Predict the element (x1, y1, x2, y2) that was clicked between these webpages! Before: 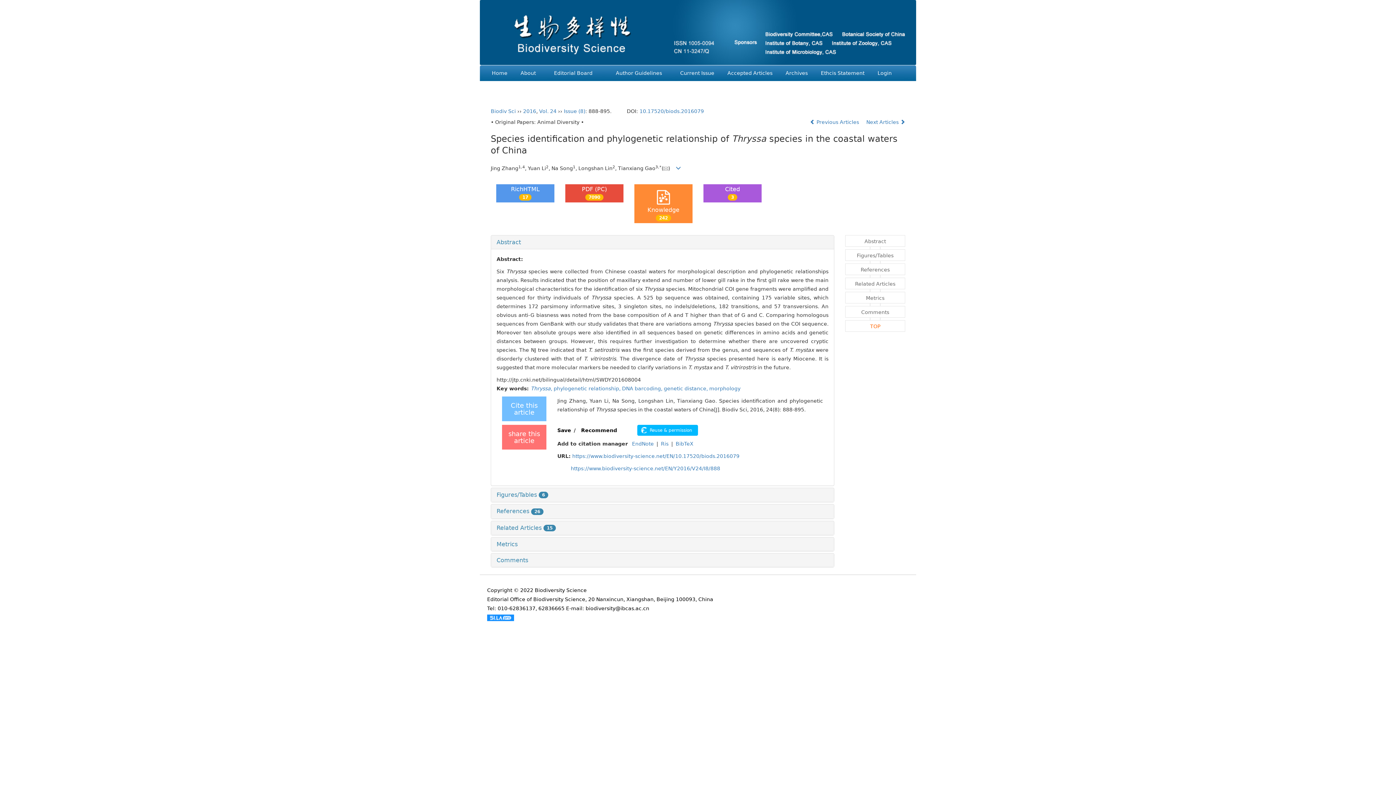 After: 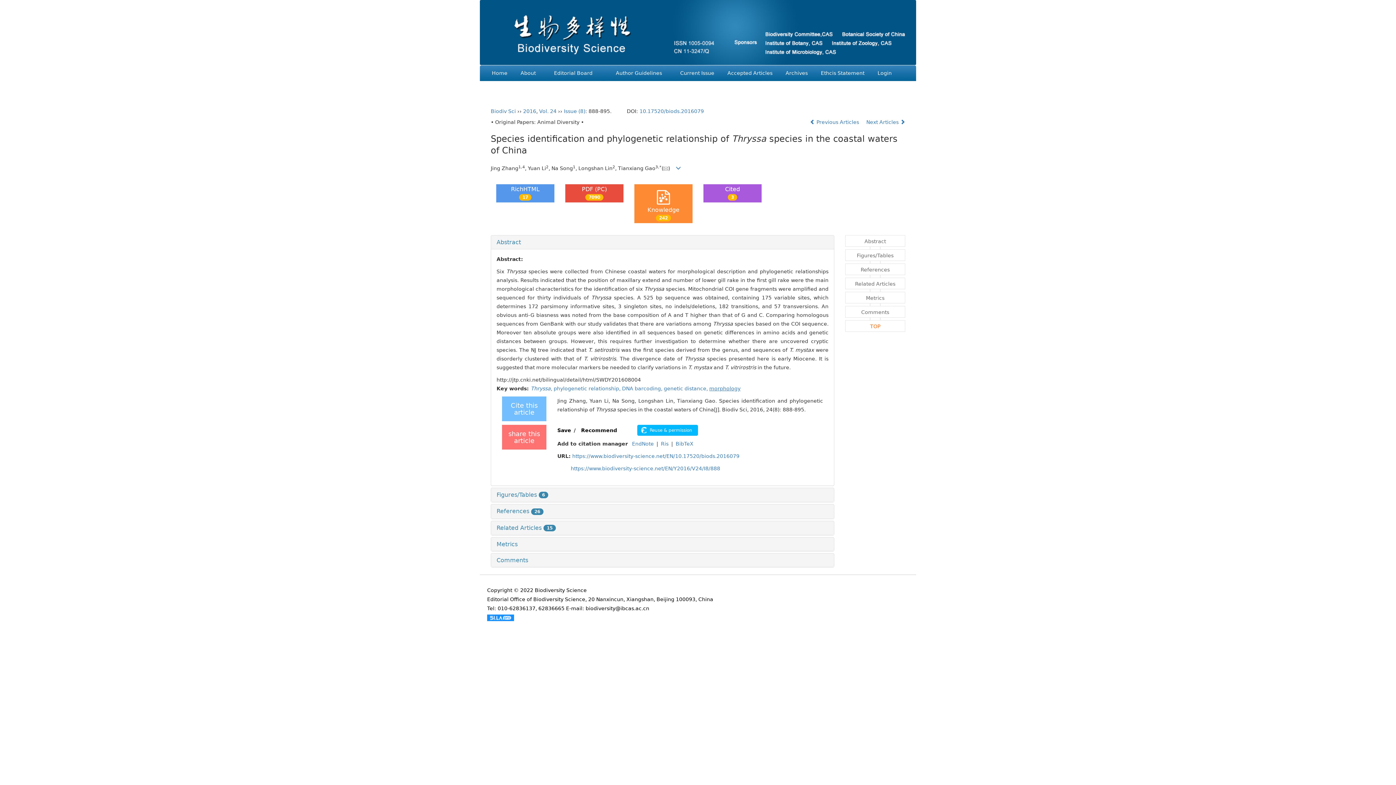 Action: label: morphology bbox: (709, 385, 740, 391)